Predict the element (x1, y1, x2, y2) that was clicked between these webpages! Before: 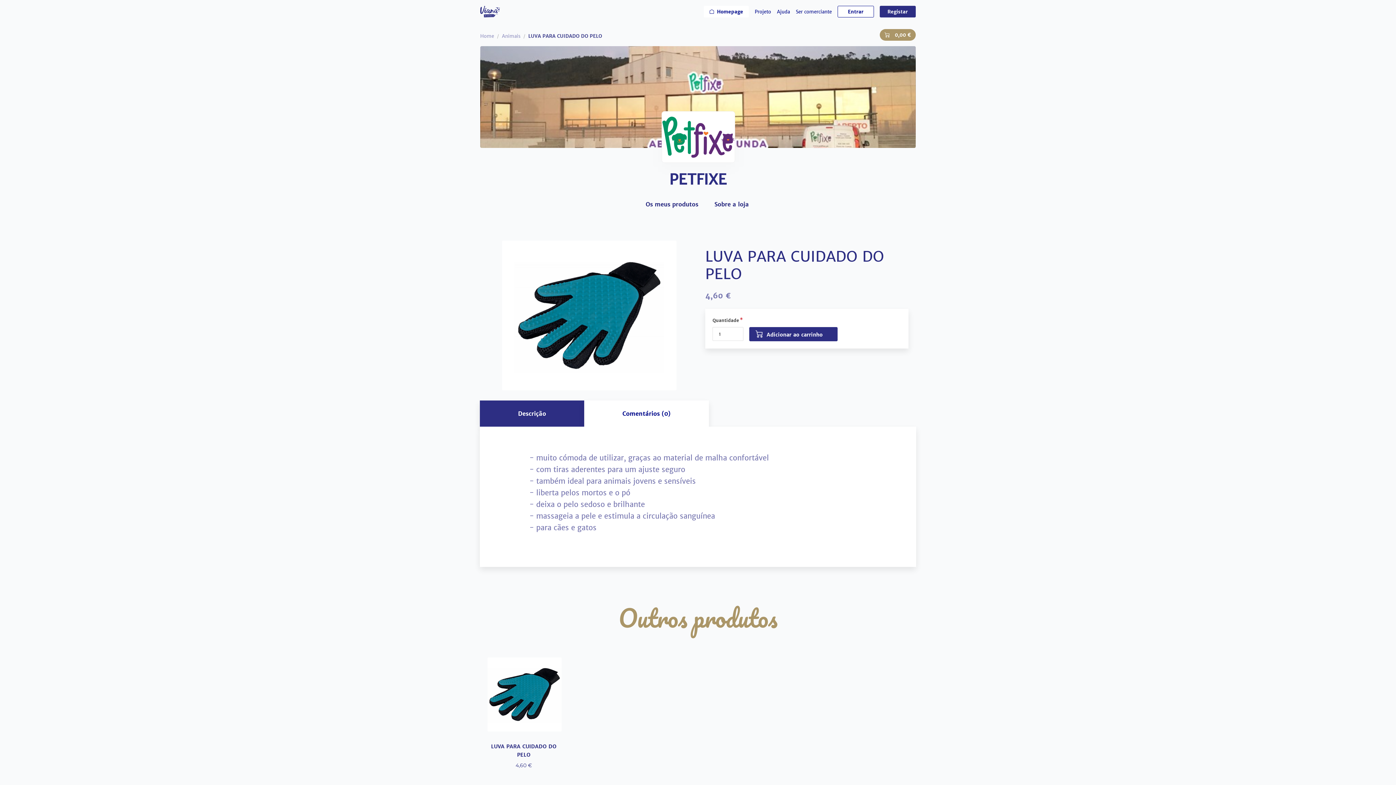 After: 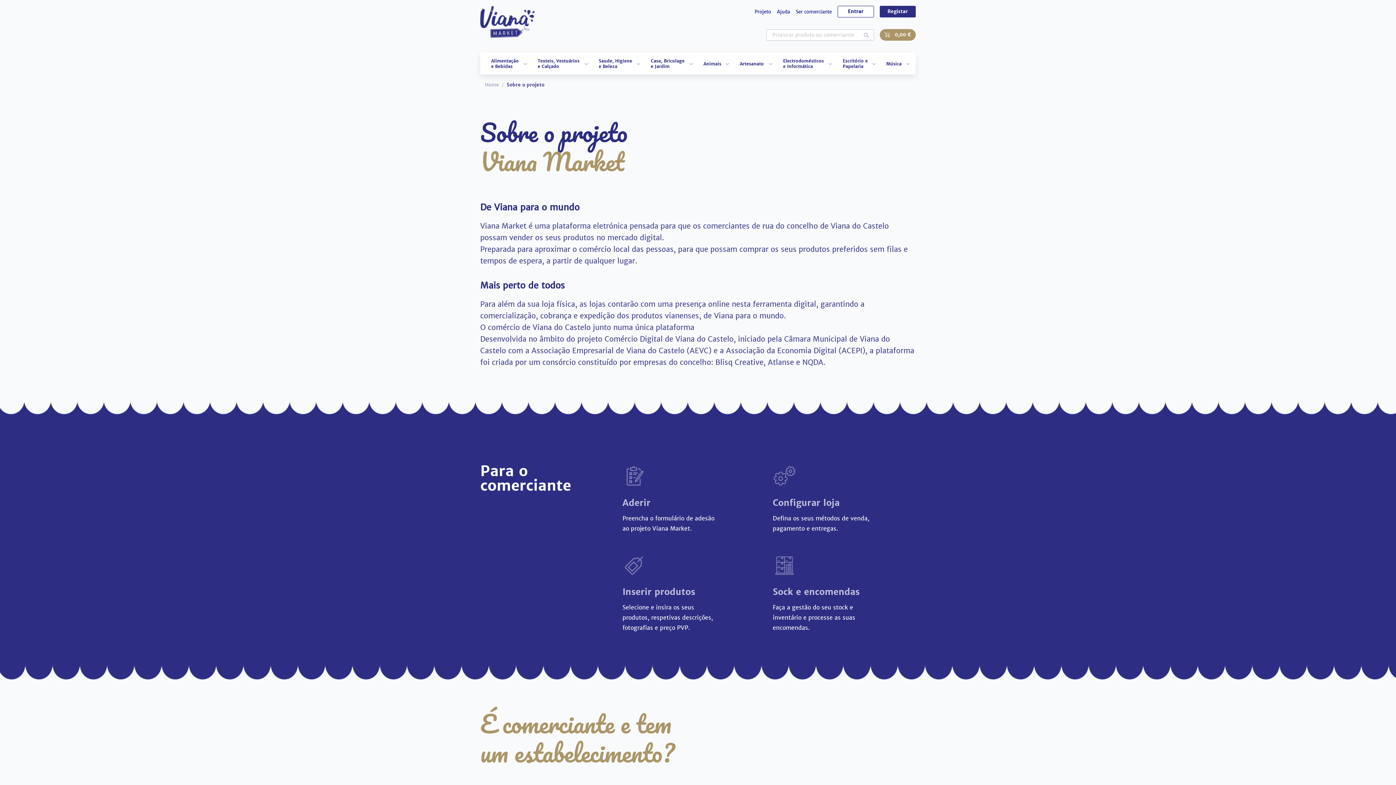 Action: label: Projeto bbox: (754, 5, 777, 17)